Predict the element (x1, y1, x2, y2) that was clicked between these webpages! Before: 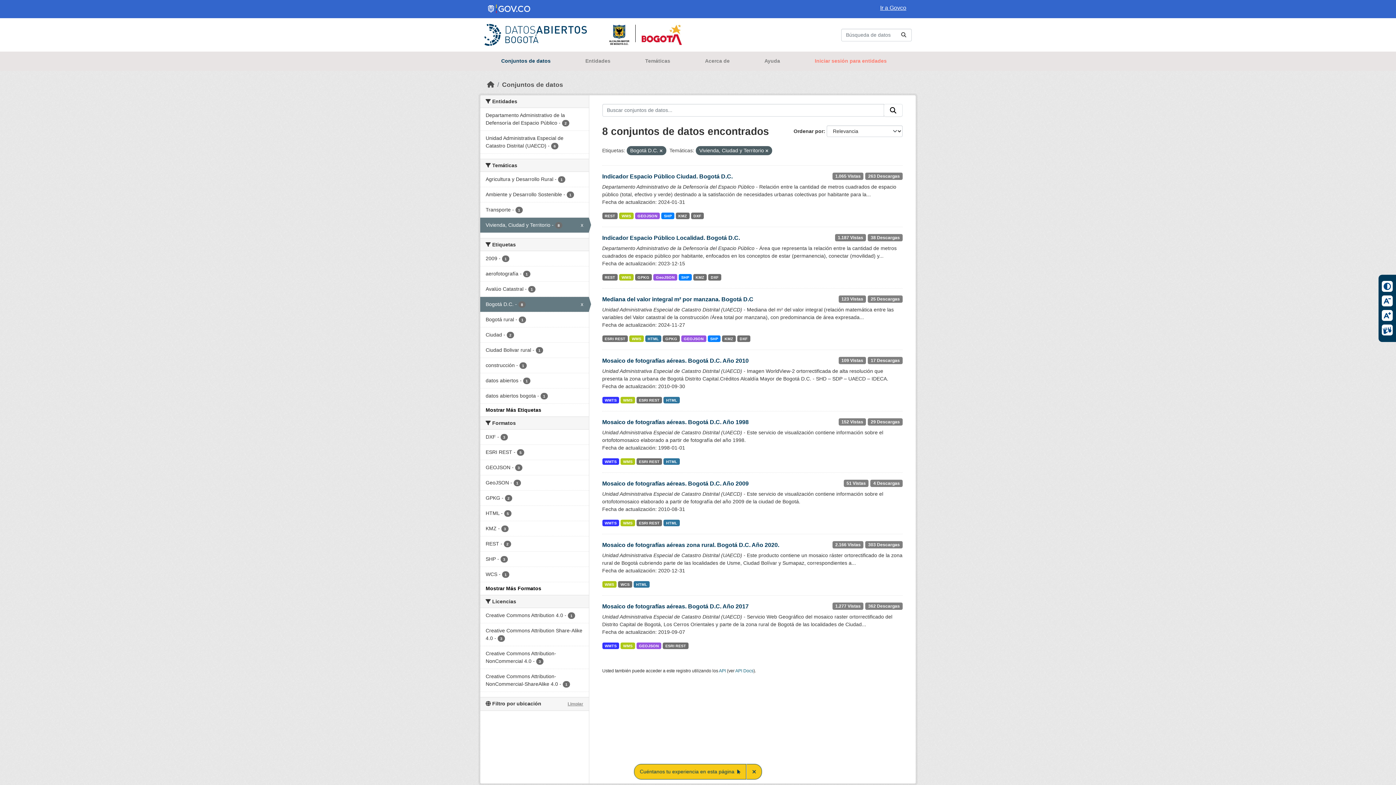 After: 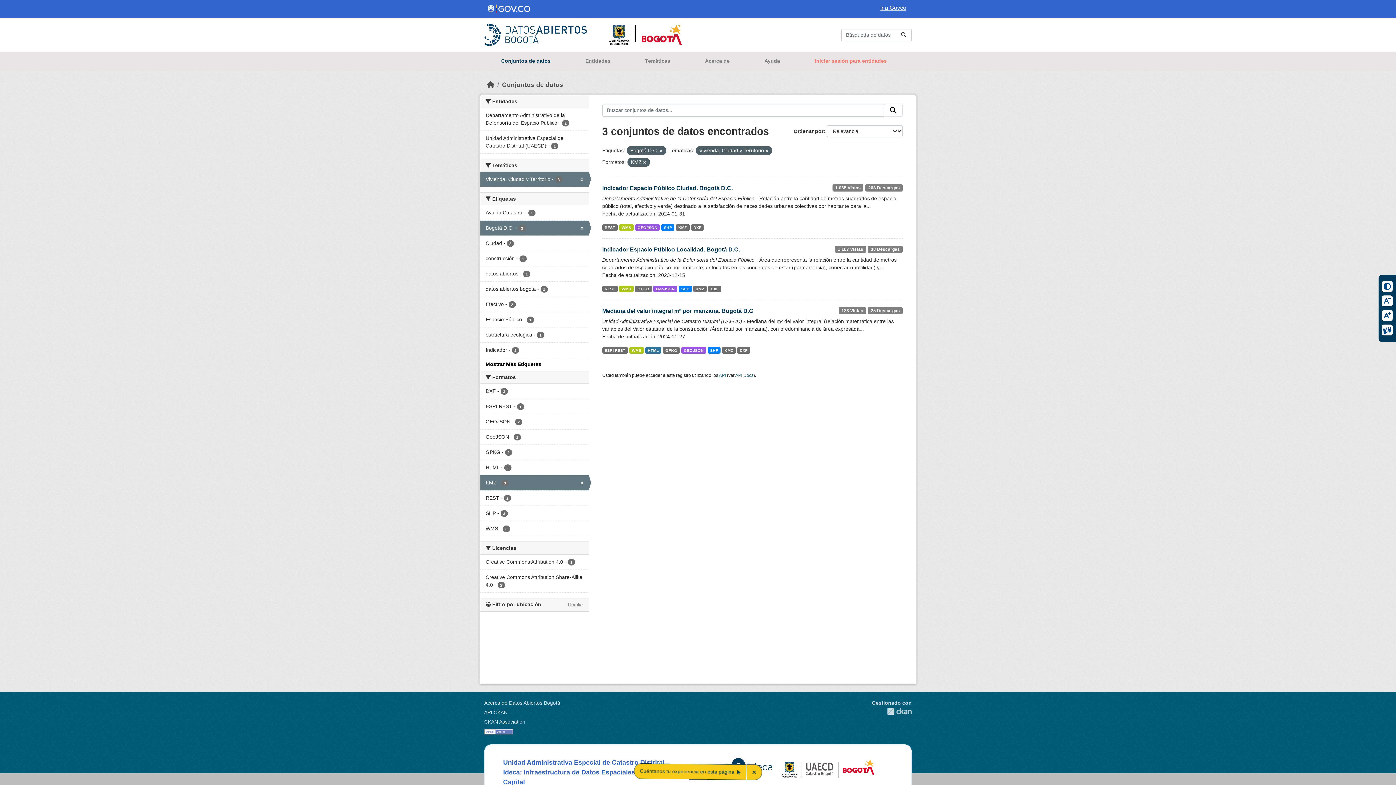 Action: label: KMZ - 3 bbox: (480, 521, 588, 536)